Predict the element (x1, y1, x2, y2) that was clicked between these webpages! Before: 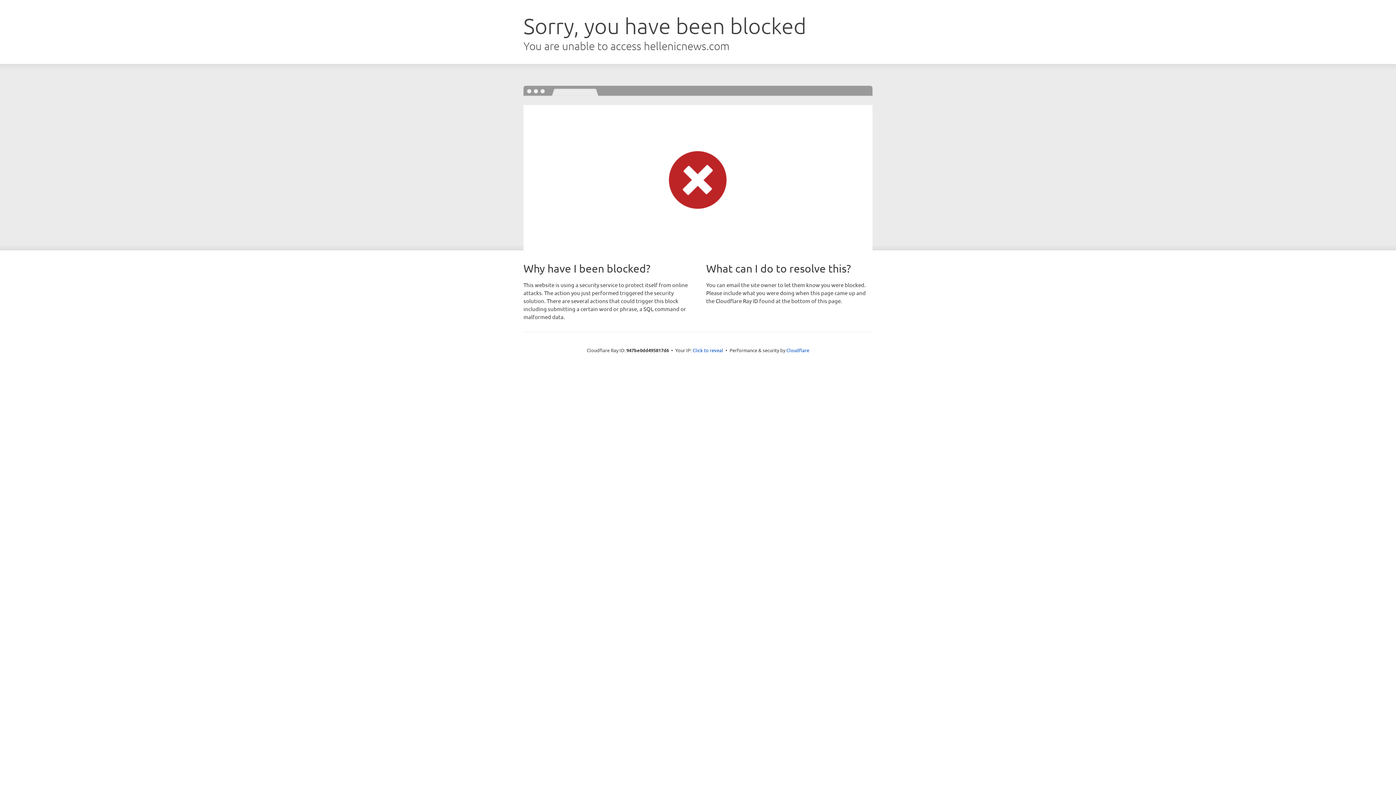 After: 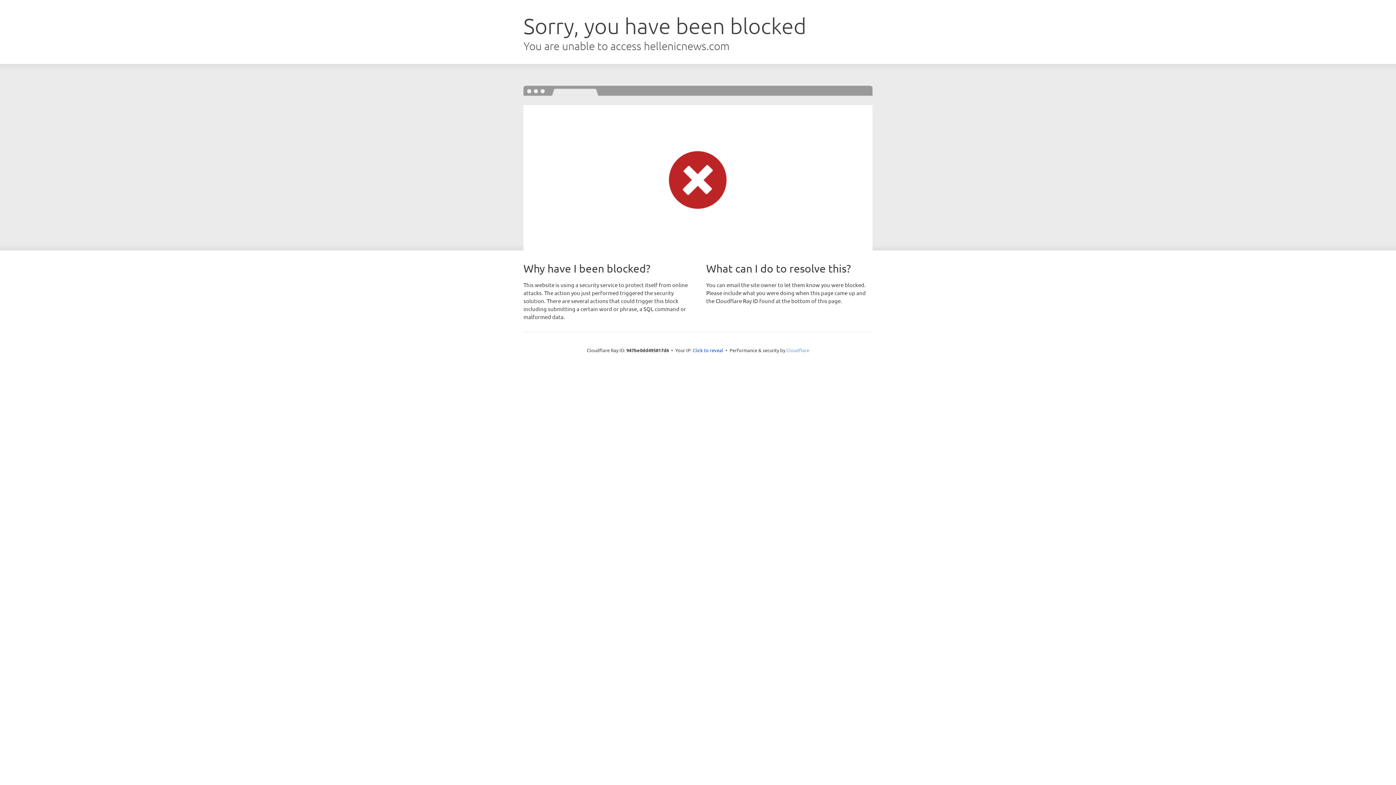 Action: bbox: (786, 347, 809, 353) label: Cloudflare